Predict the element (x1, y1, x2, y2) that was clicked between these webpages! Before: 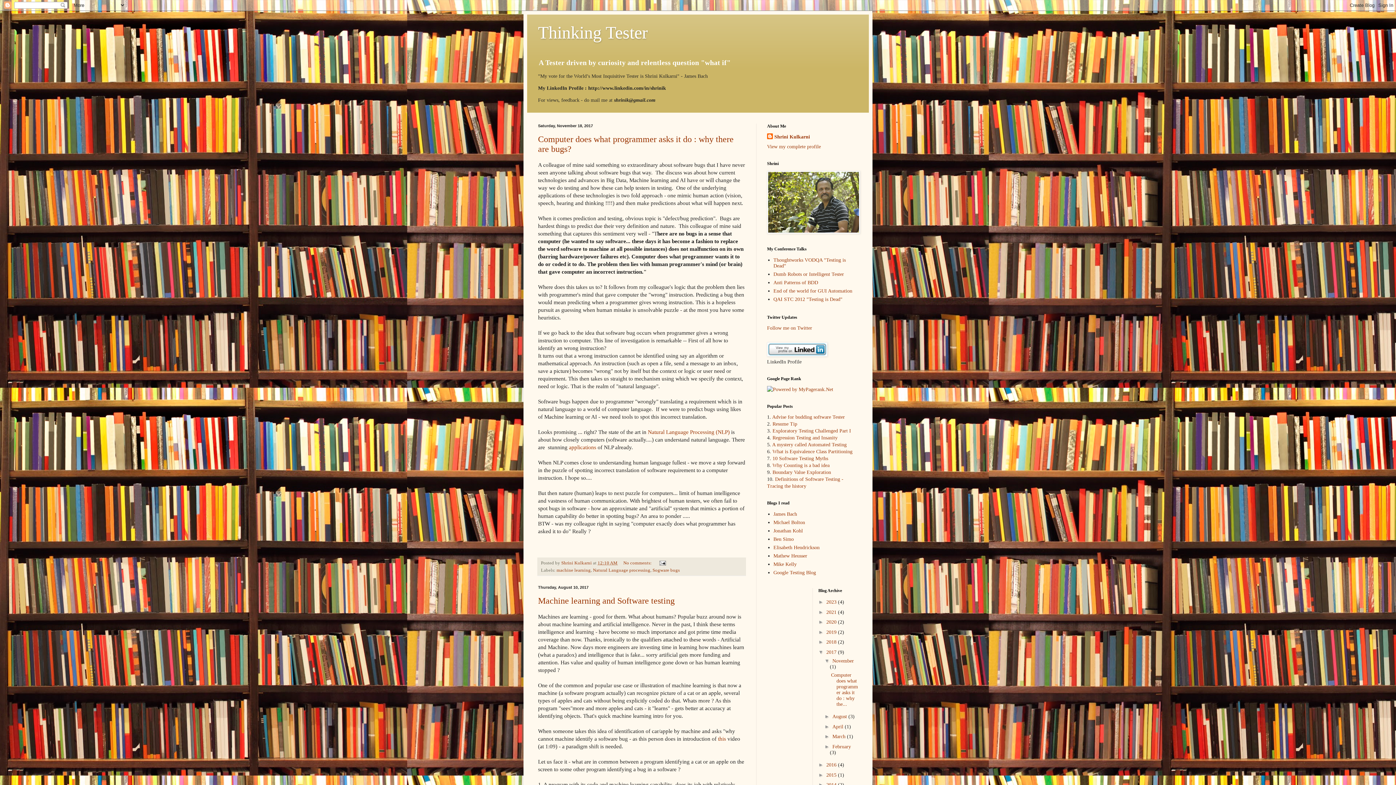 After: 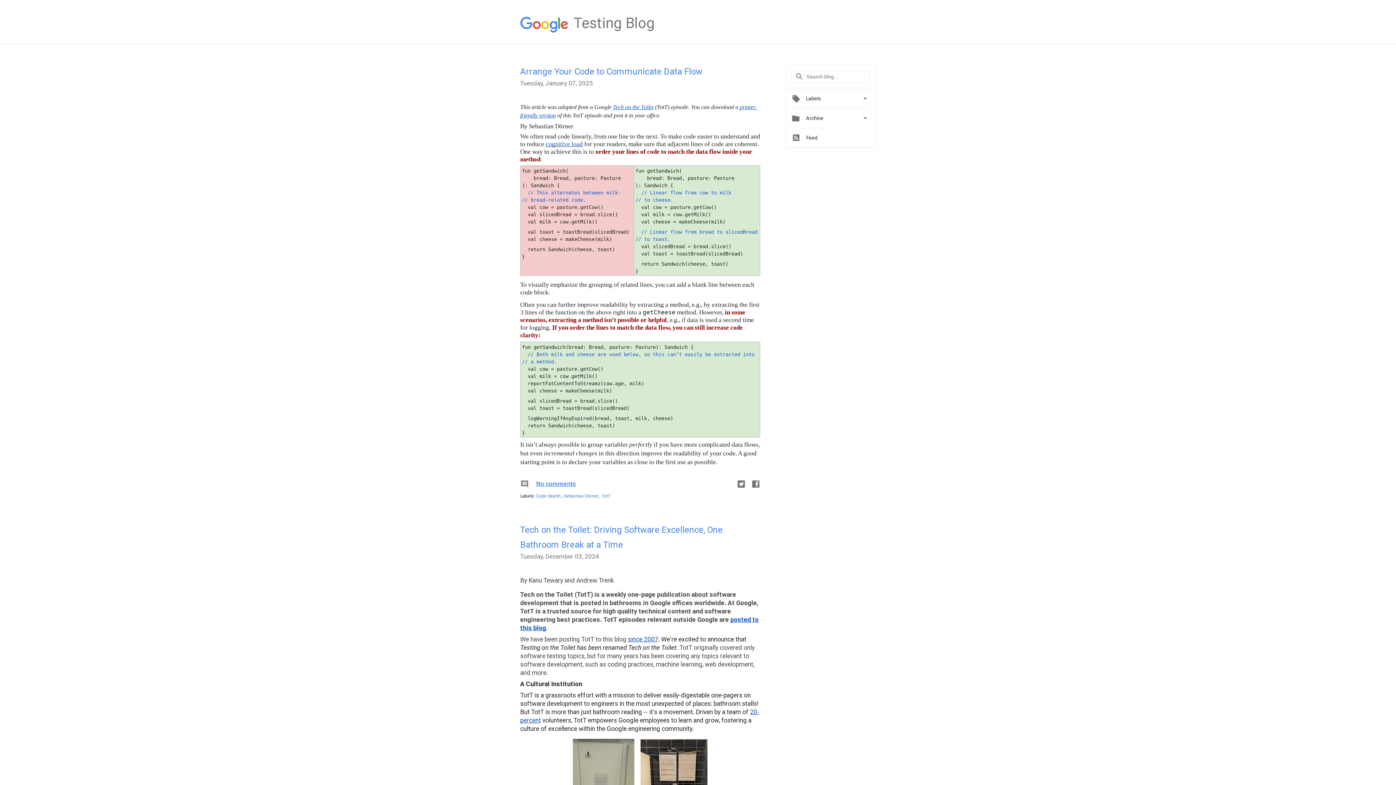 Action: label: Google Testing Blog bbox: (773, 570, 816, 575)